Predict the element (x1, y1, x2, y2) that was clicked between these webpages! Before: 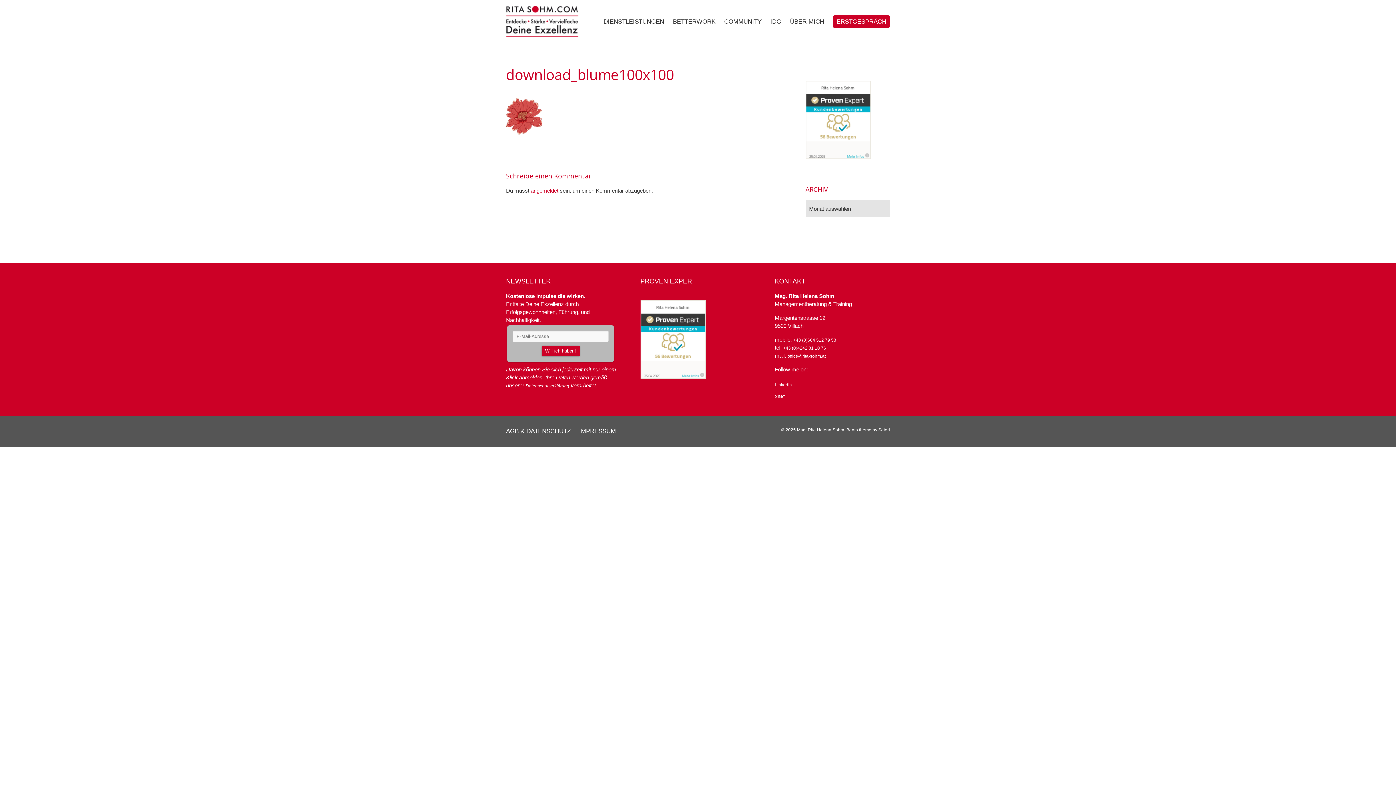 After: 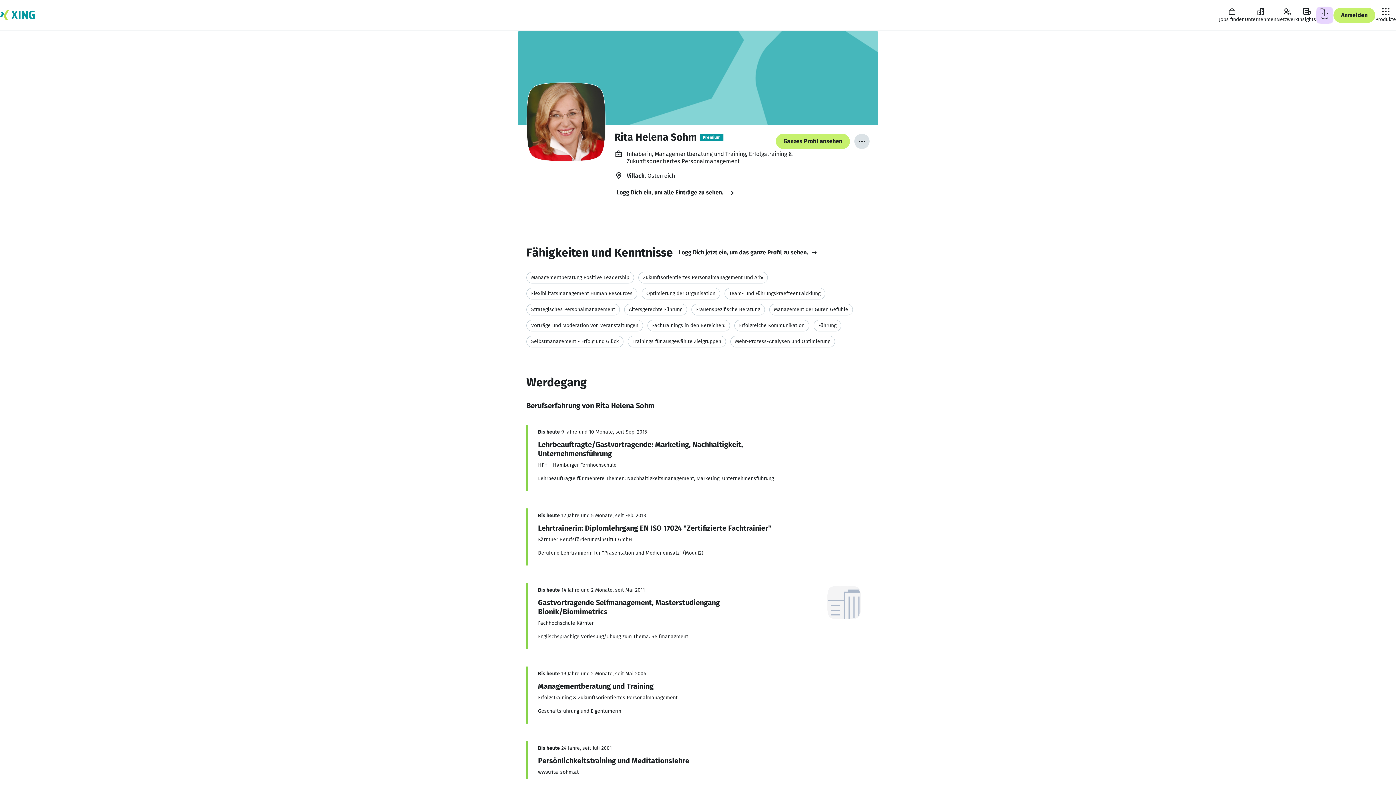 Action: label: XING bbox: (774, 394, 785, 399)